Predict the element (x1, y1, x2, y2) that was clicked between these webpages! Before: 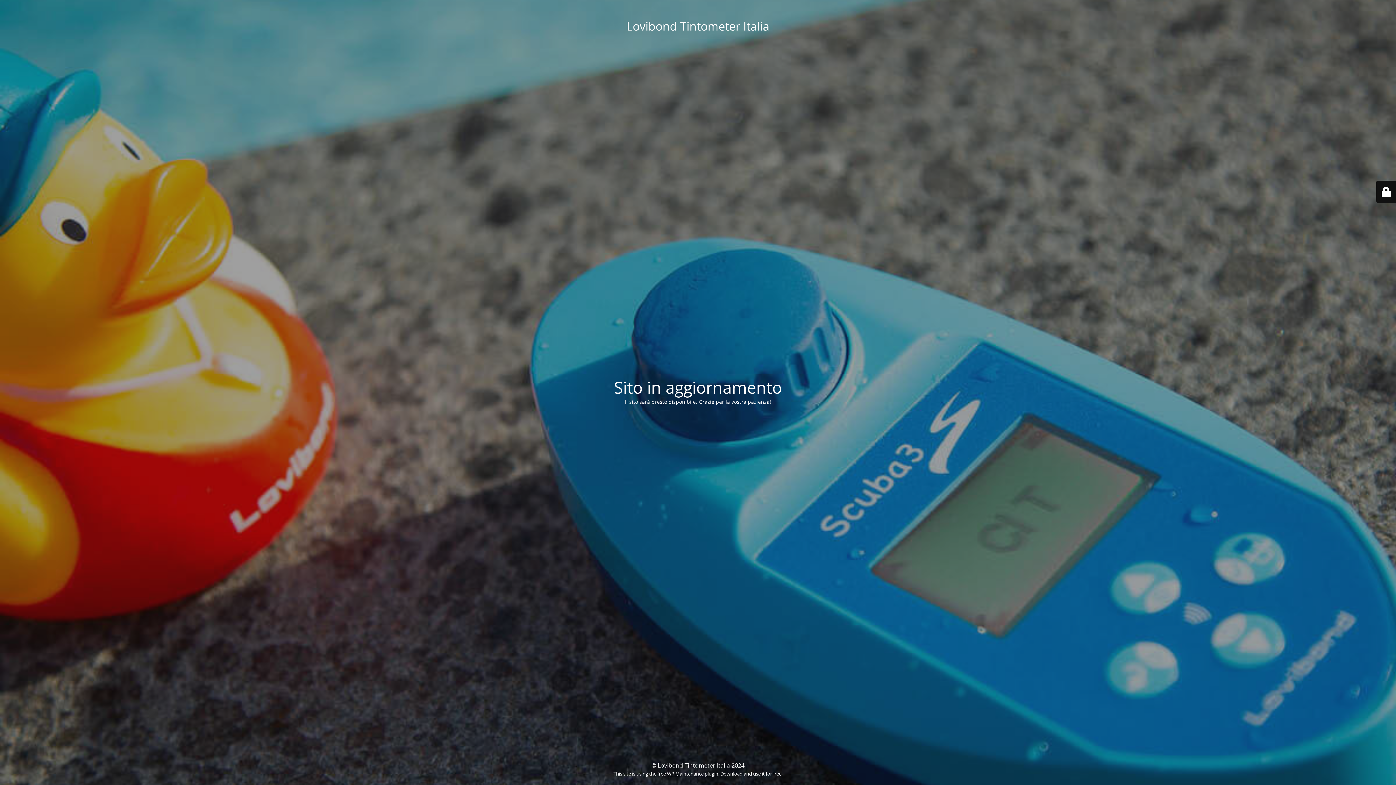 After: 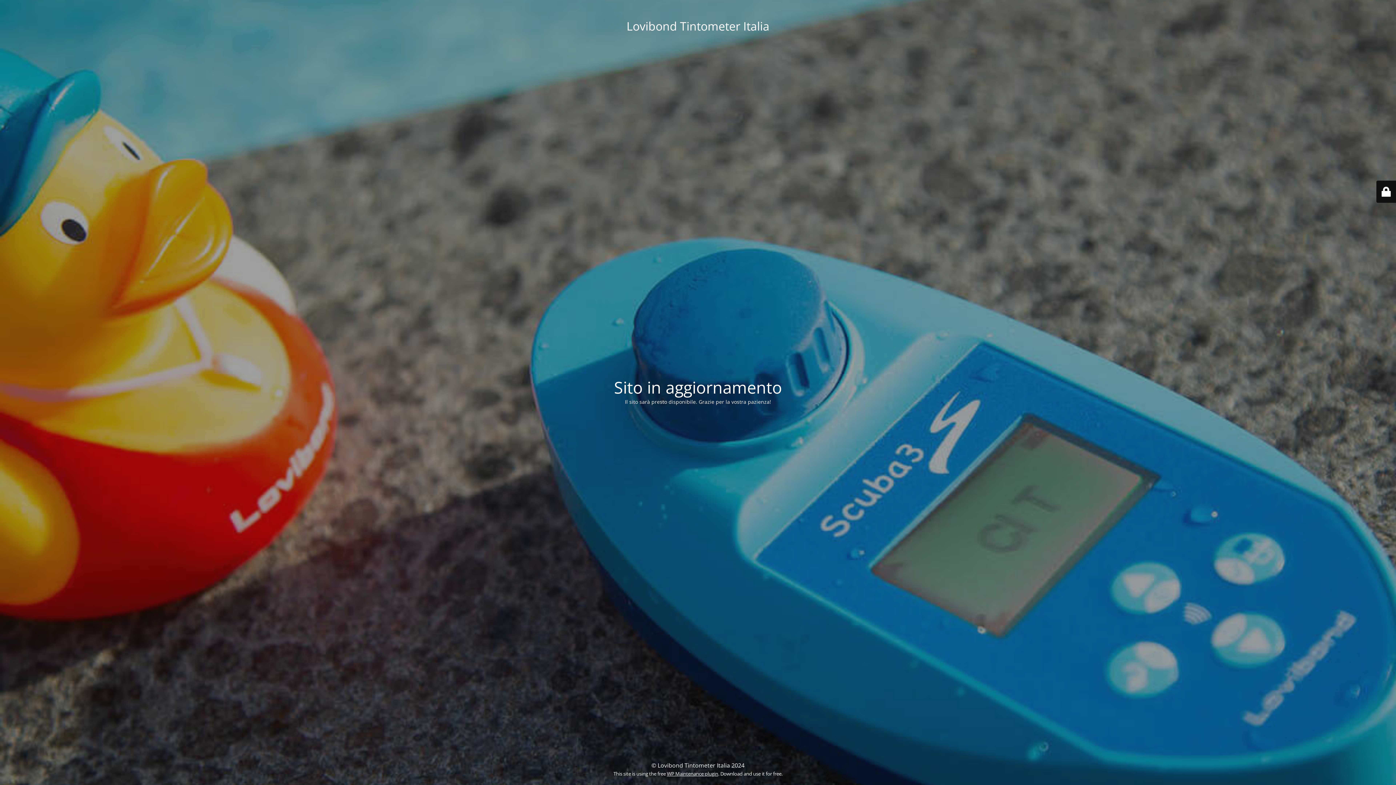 Action: bbox: (667, 770, 718, 777) label: WP Maintenance plugin